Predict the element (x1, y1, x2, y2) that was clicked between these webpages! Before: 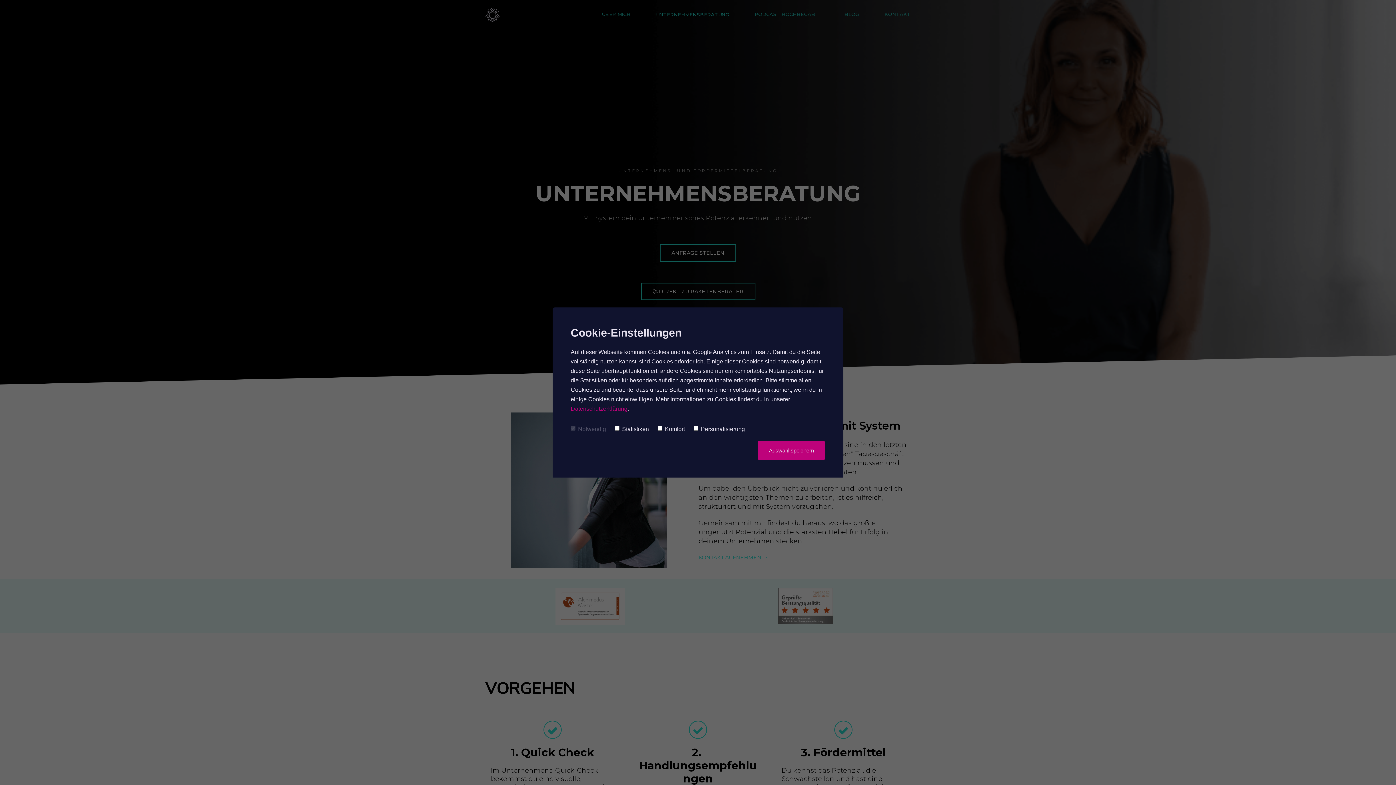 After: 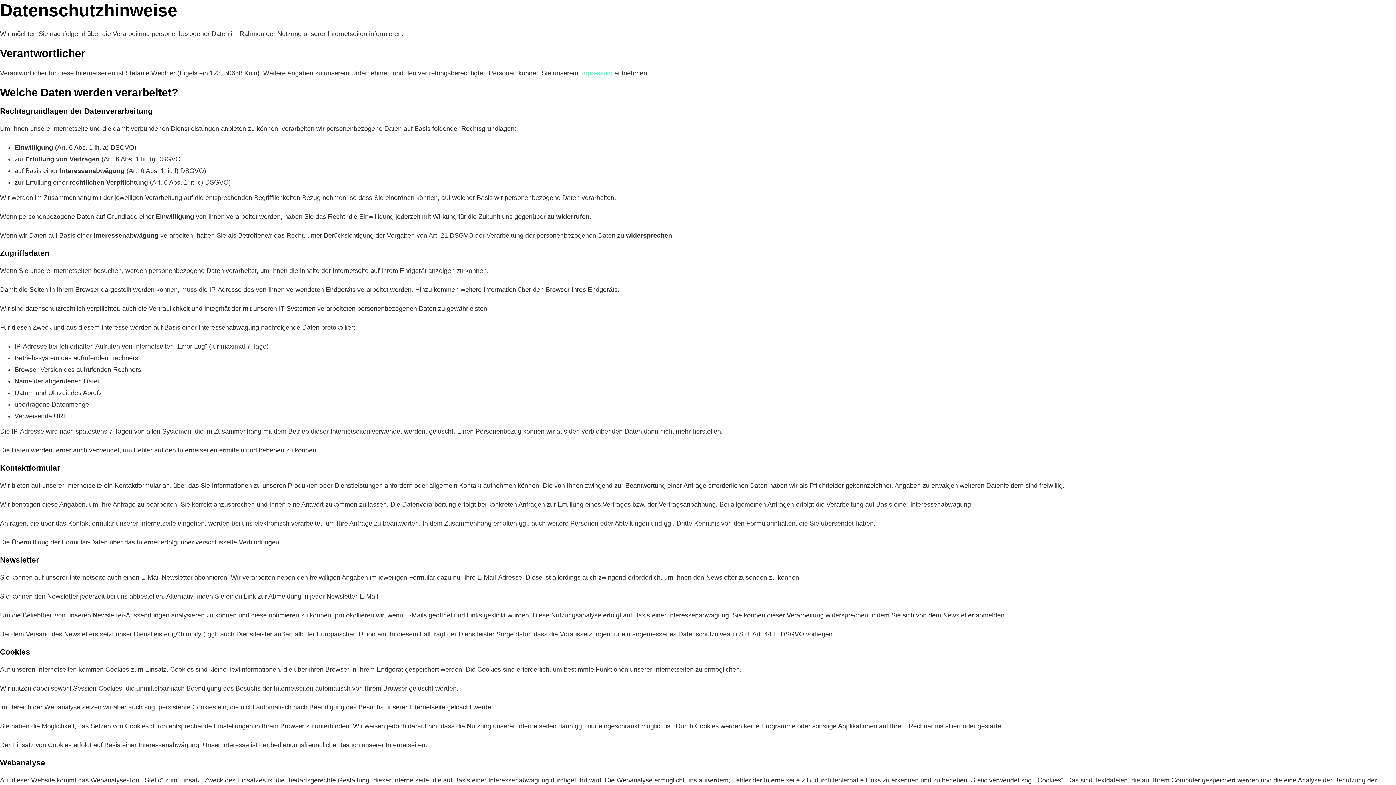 Action: bbox: (570, 405, 627, 412) label: Datenschutzerklärung